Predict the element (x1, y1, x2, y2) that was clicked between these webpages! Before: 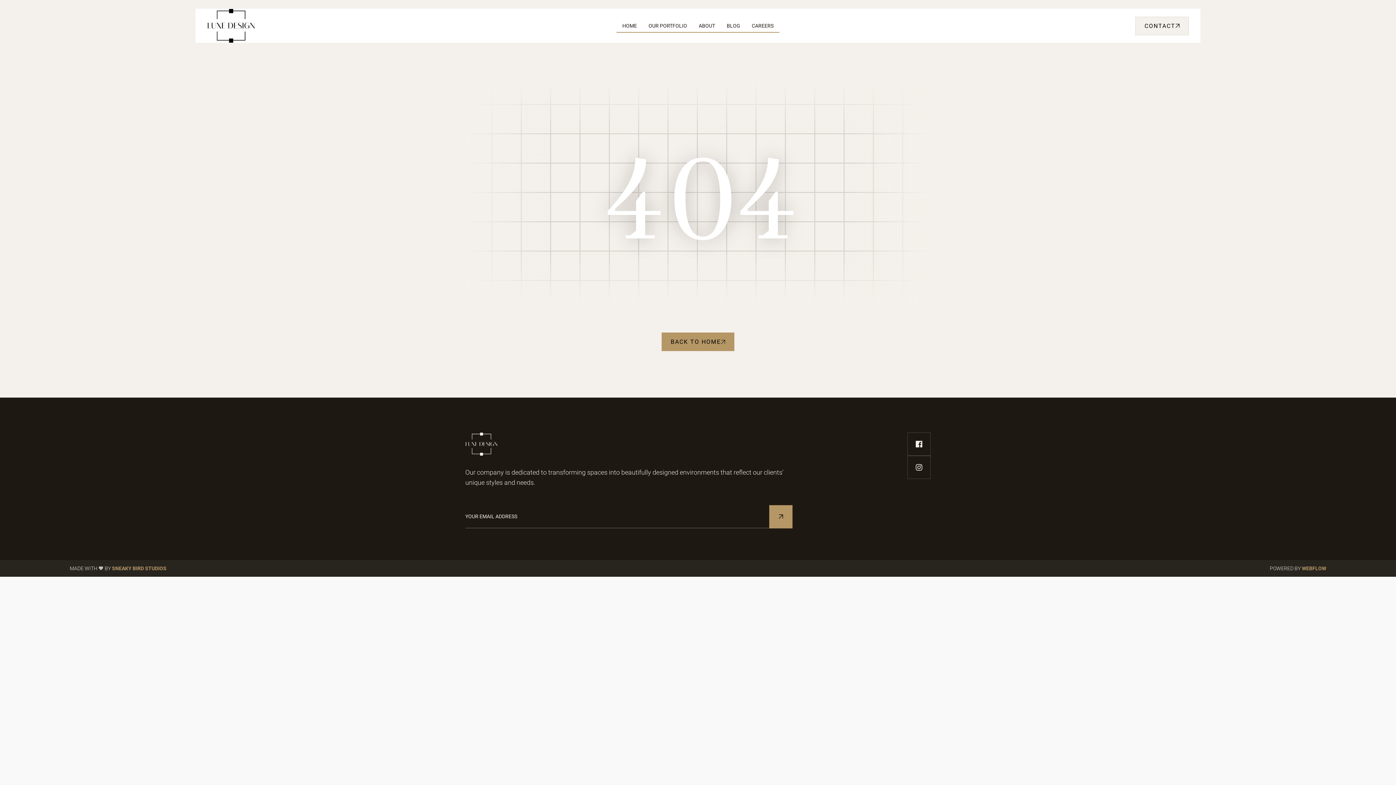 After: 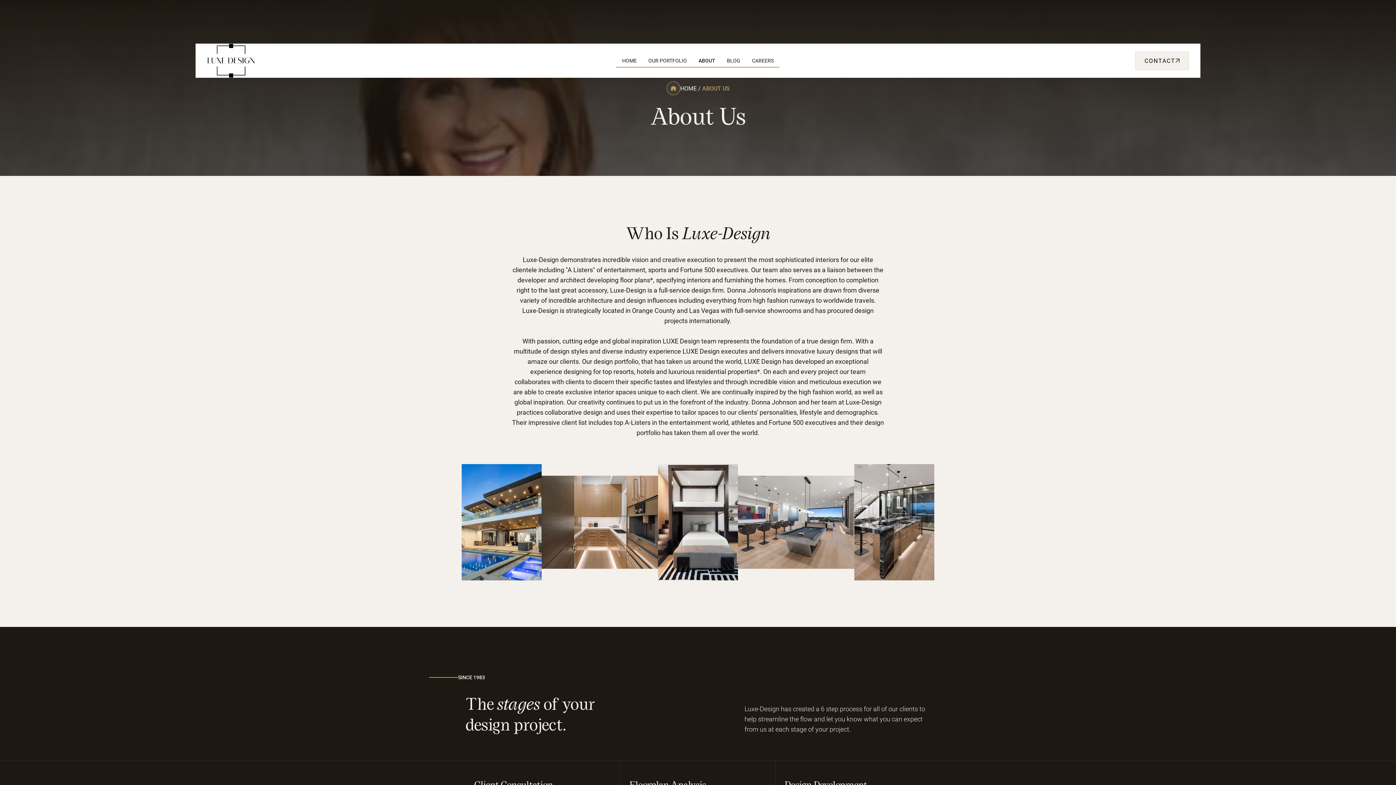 Action: bbox: (693, 18, 721, 32) label: ABOUT